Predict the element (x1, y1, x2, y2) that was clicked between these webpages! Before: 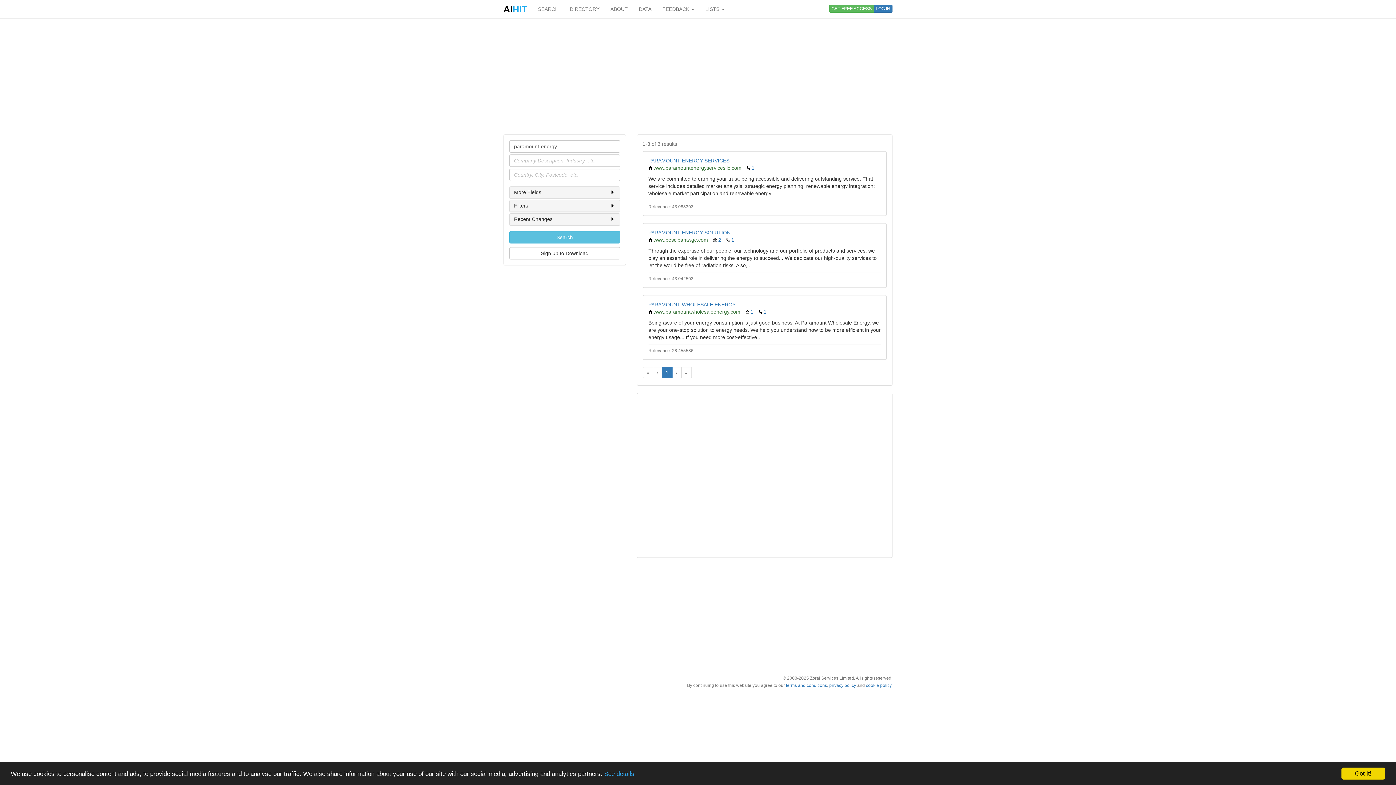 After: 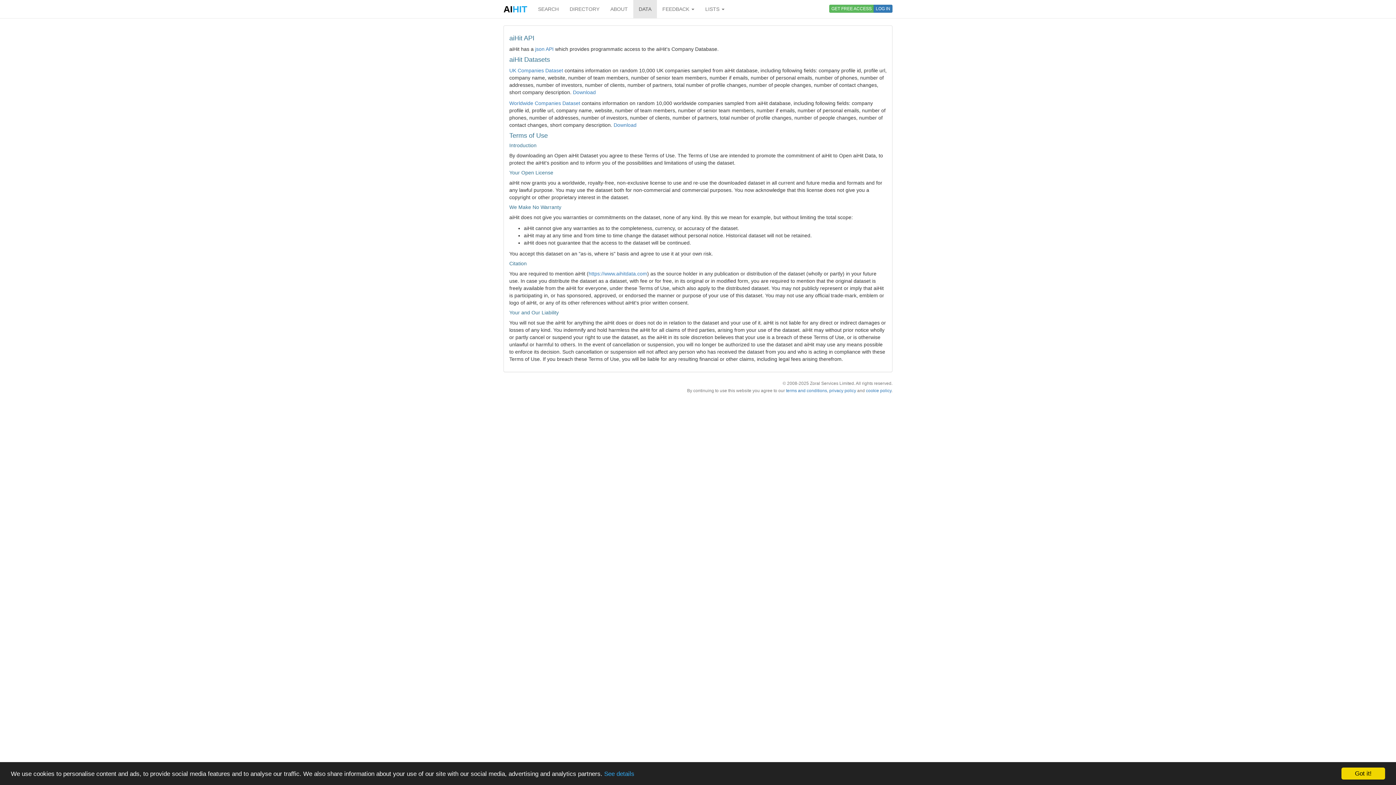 Action: label: DATA bbox: (633, 0, 657, 18)